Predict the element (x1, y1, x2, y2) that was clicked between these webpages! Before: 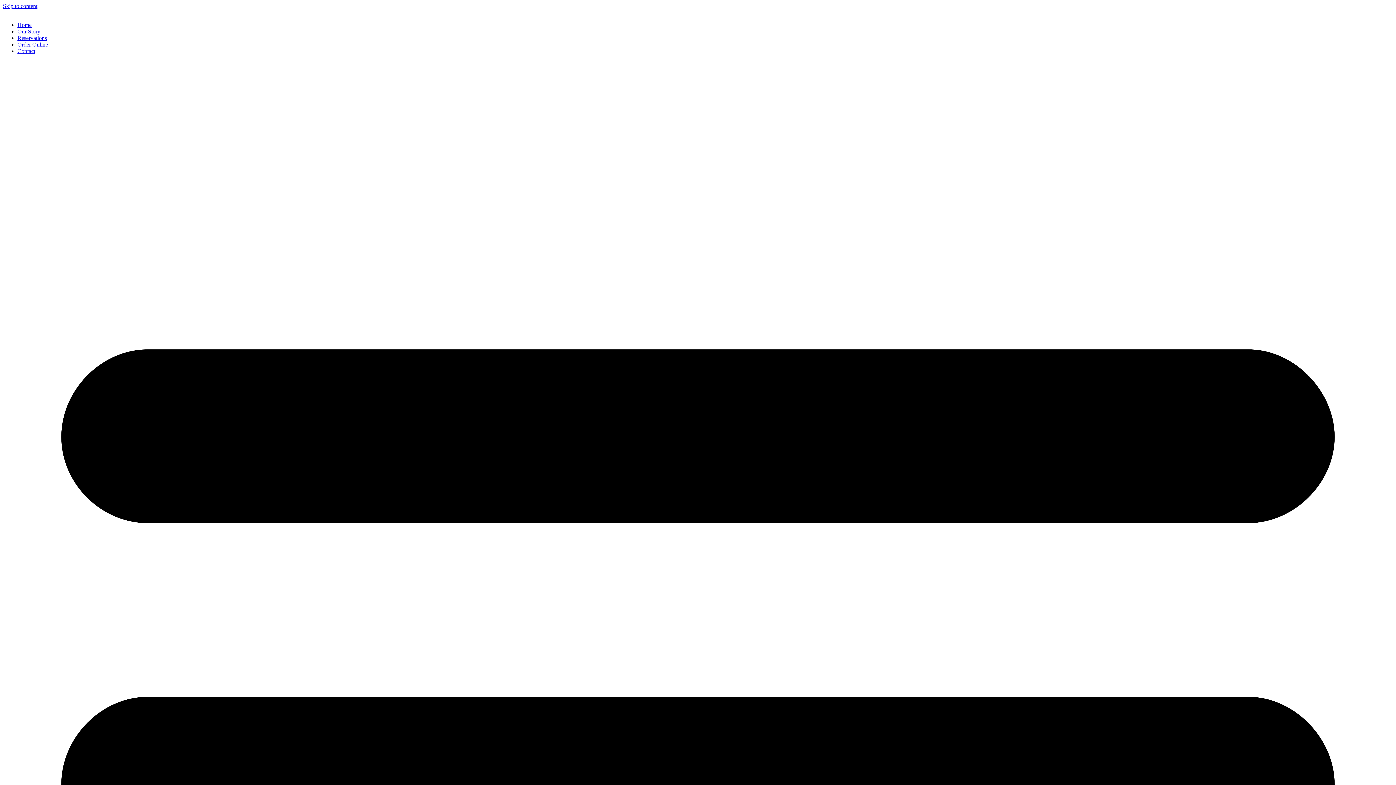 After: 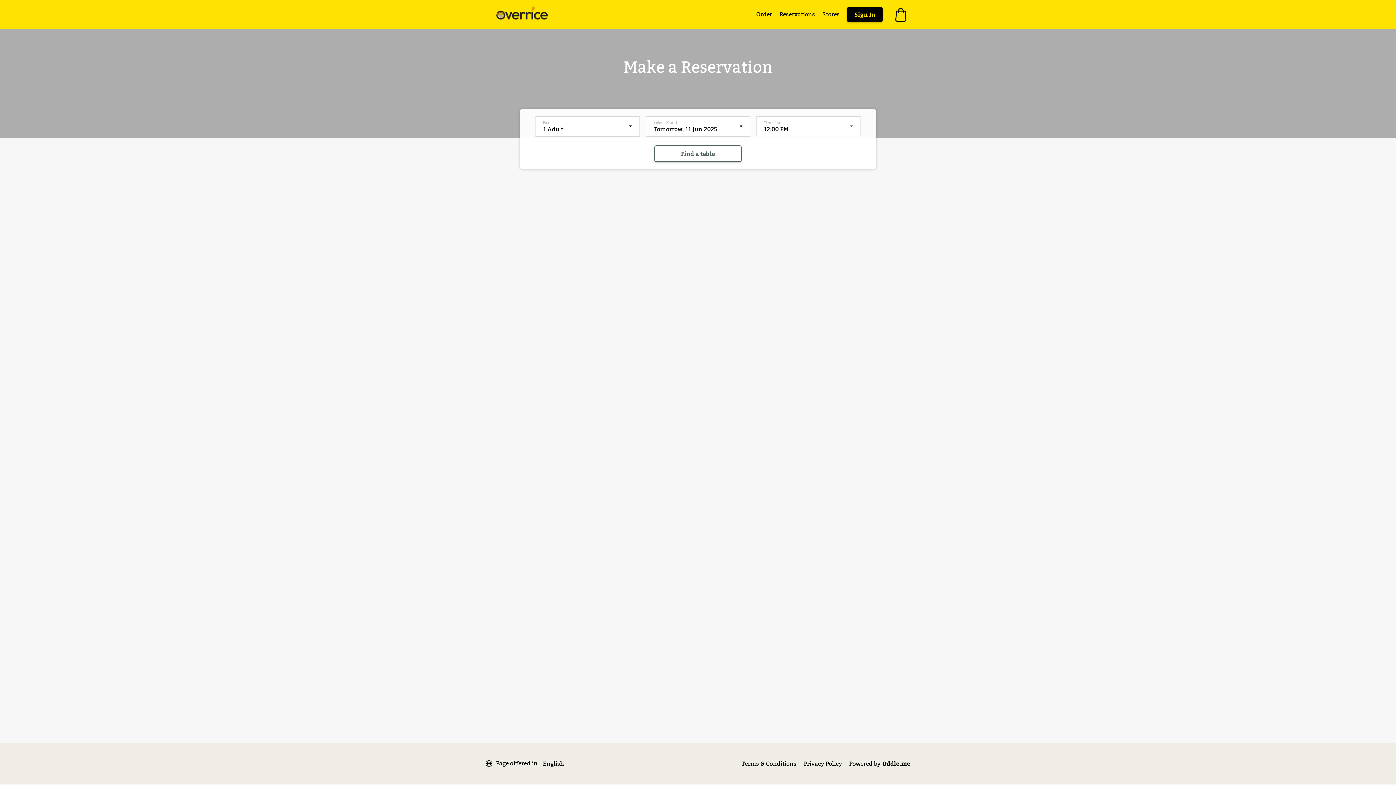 Action: label: Reservations bbox: (17, 34, 46, 41)